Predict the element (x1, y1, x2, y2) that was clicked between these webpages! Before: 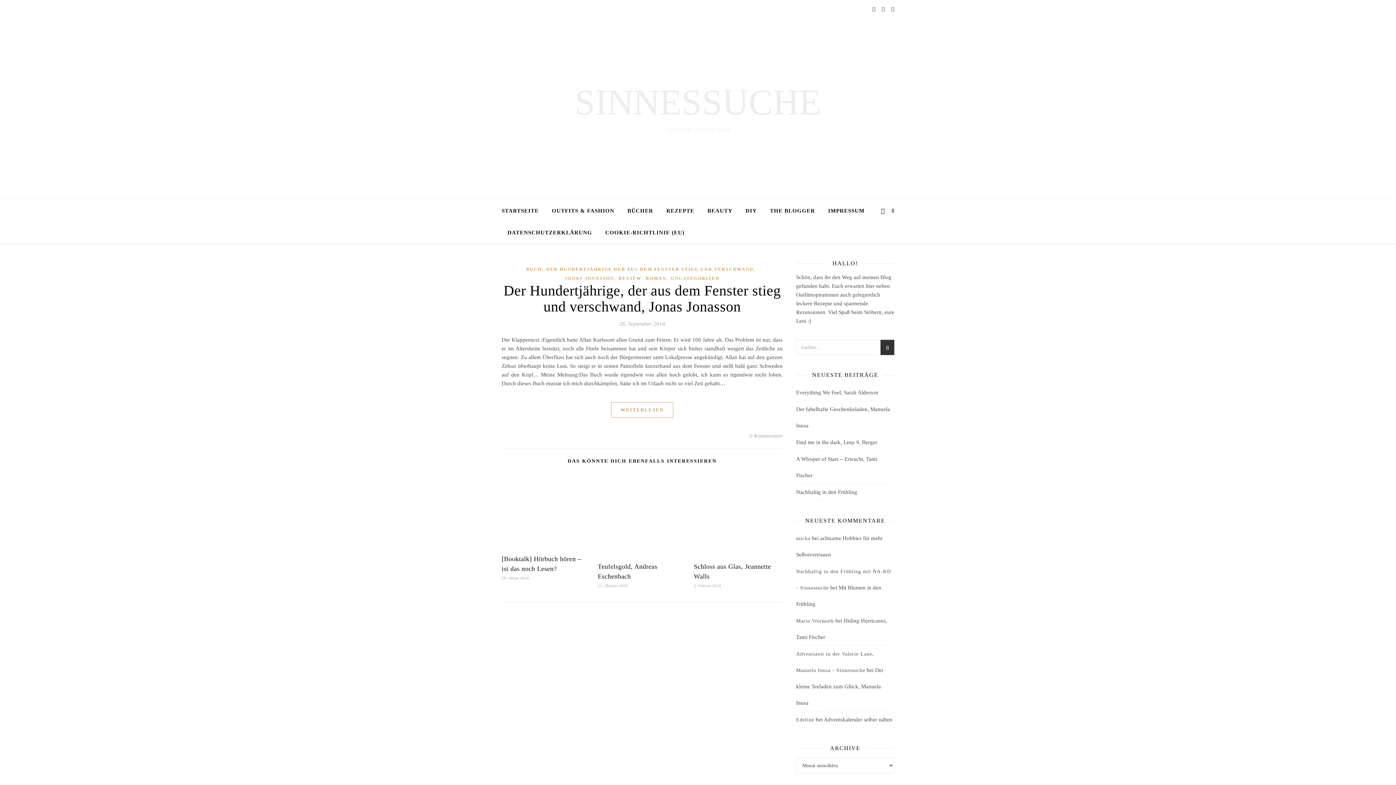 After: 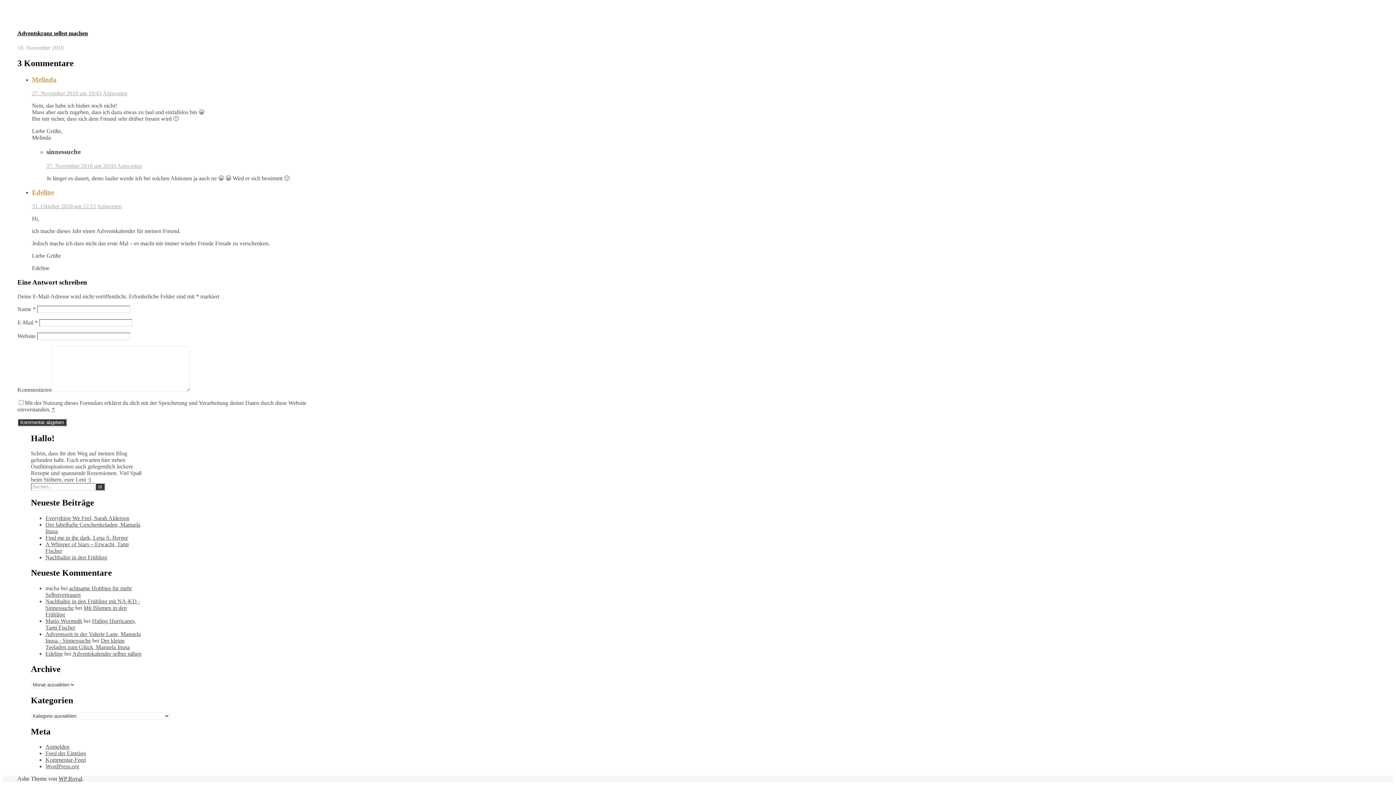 Action: label: Adventskalender selber nähen bbox: (824, 717, 892, 722)